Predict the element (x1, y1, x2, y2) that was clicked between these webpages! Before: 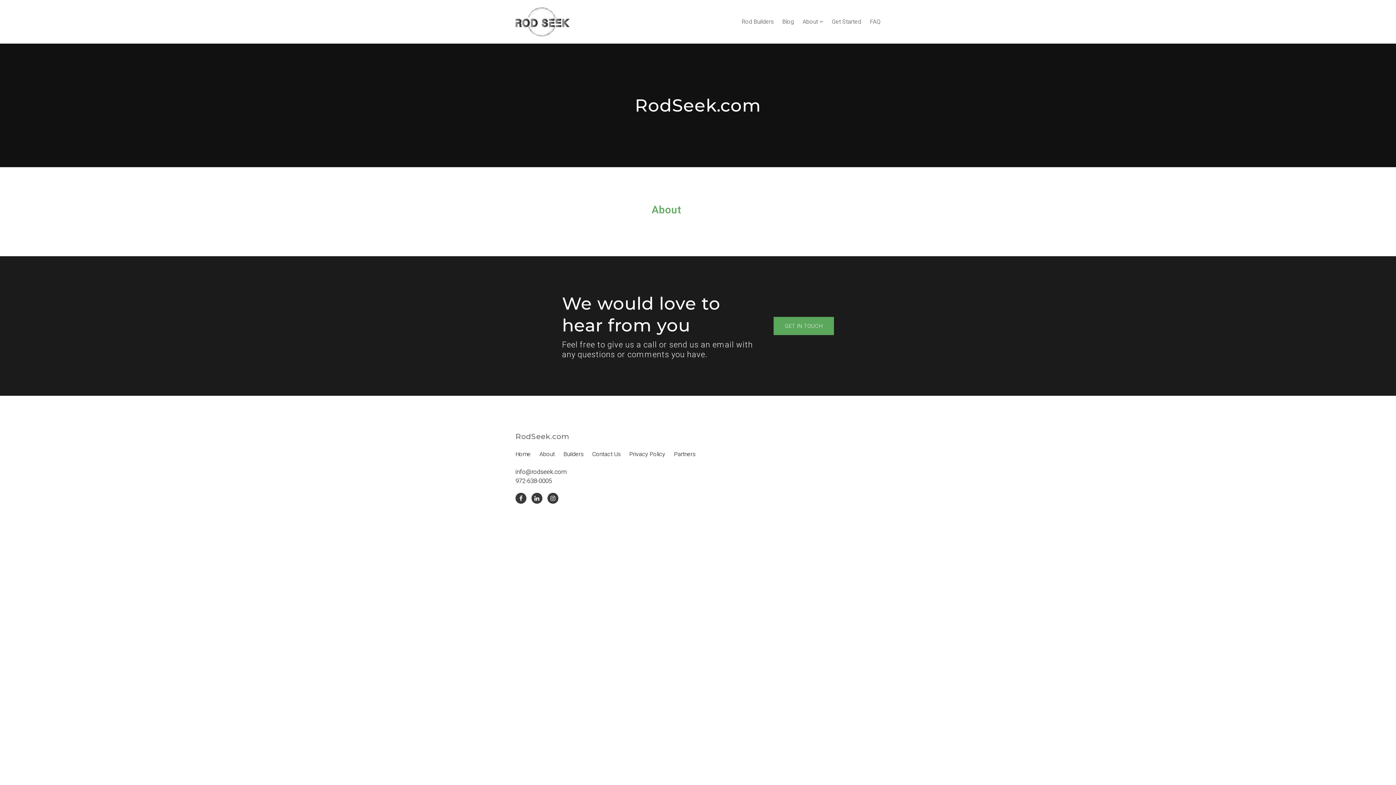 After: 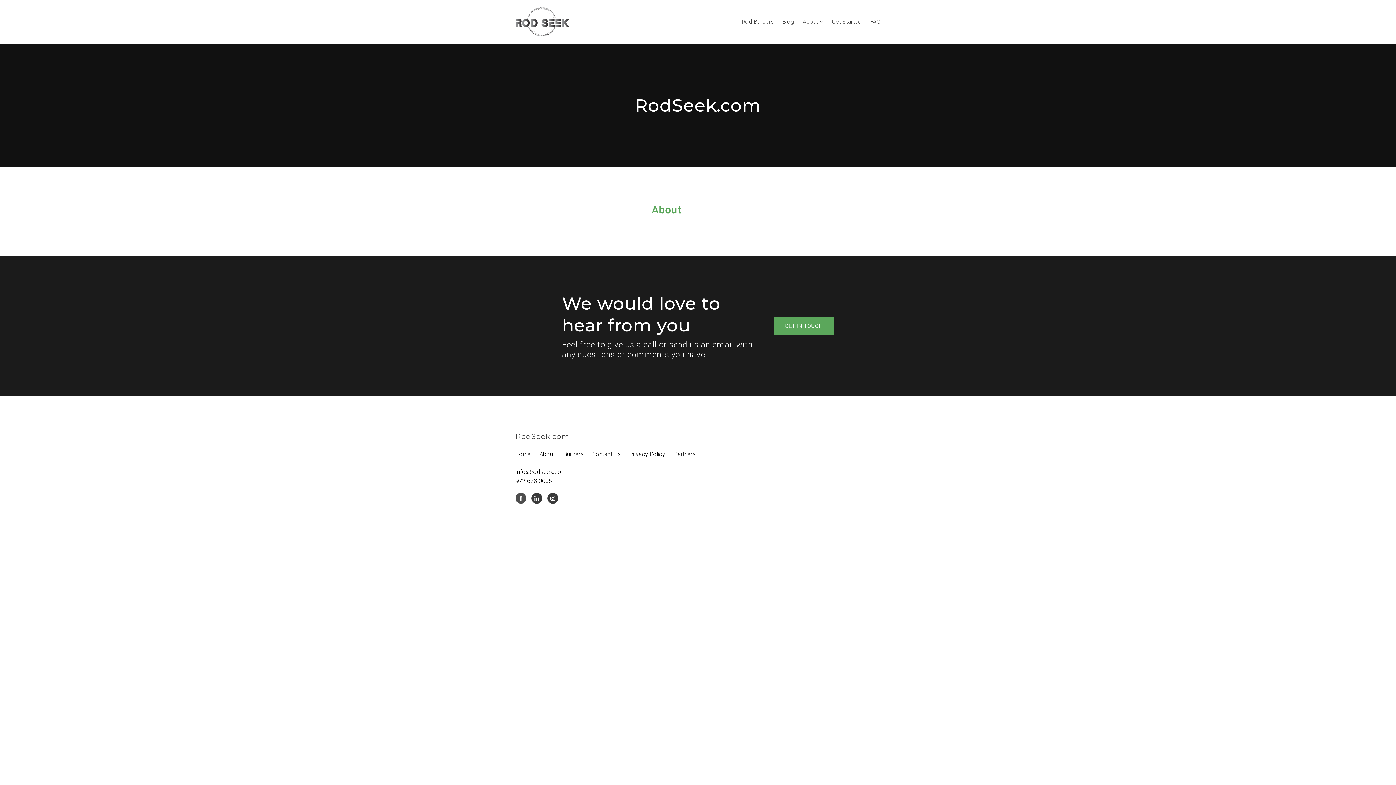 Action: bbox: (515, 493, 526, 504) label: Facebook